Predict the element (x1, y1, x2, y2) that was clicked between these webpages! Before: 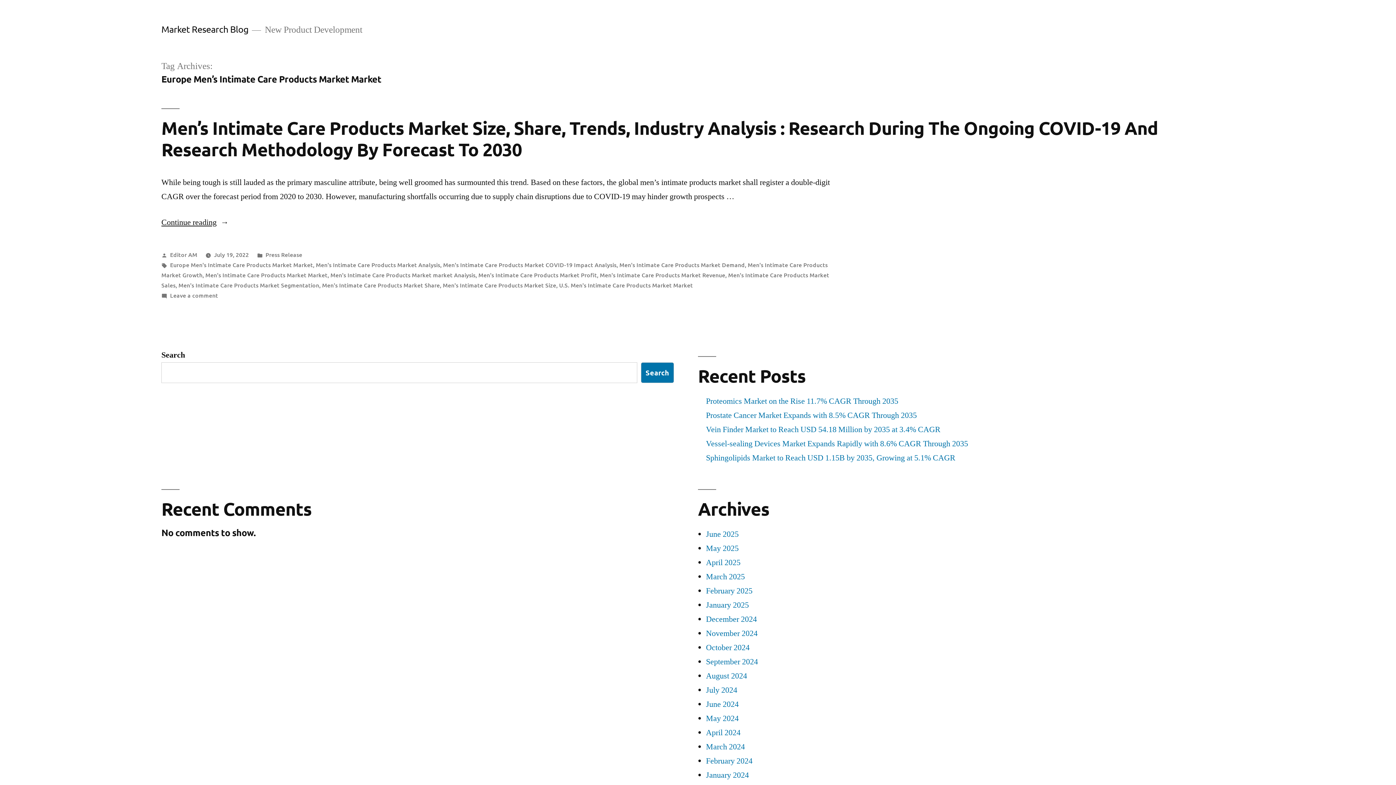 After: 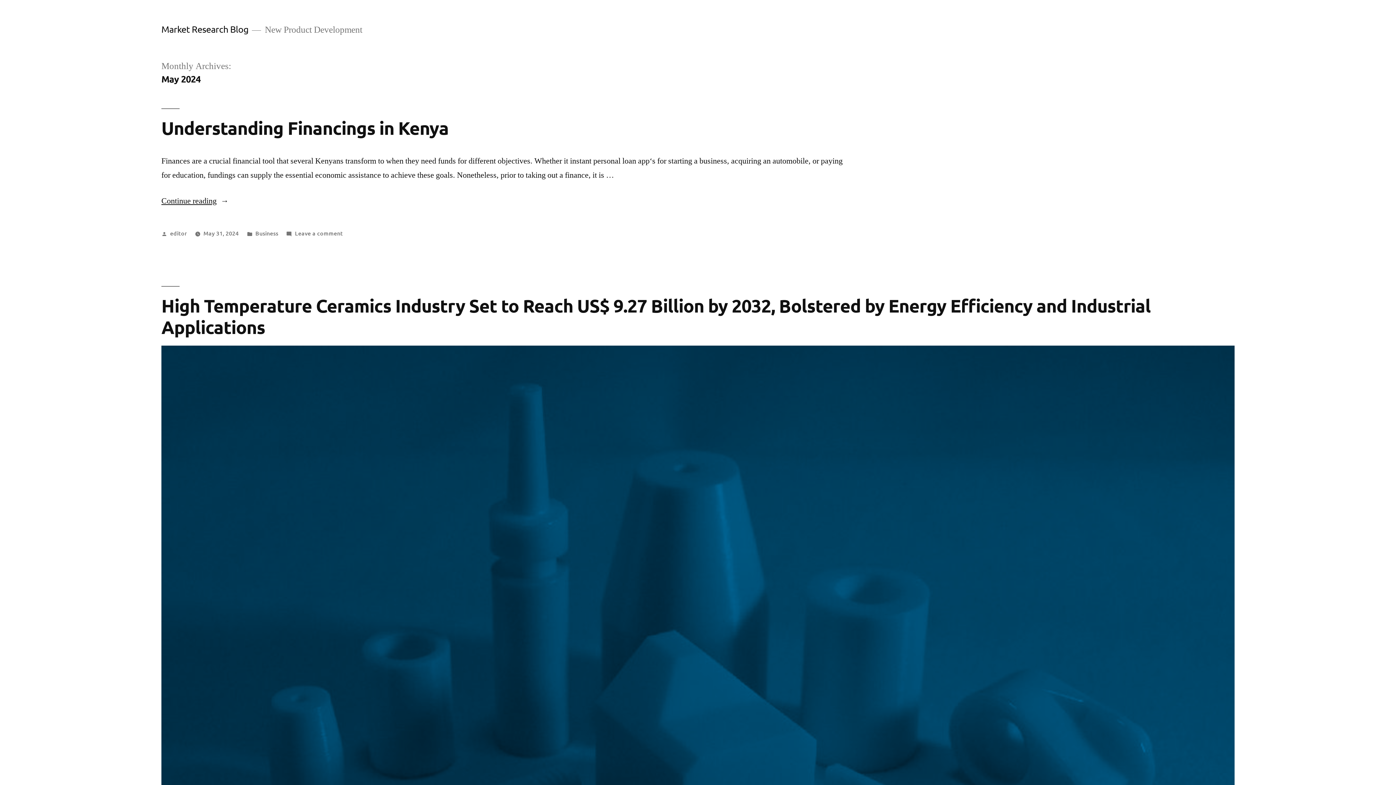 Action: bbox: (706, 713, 738, 724) label: May 2024